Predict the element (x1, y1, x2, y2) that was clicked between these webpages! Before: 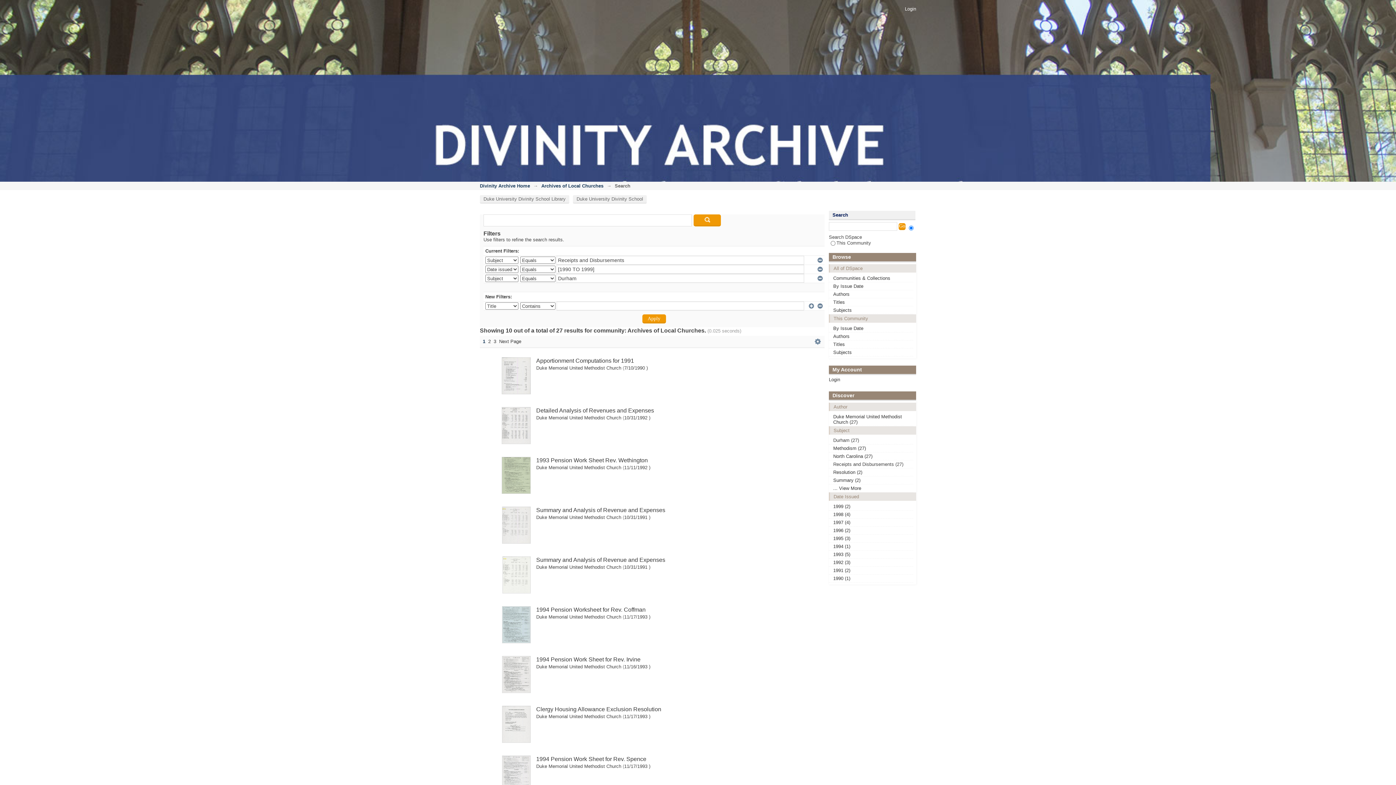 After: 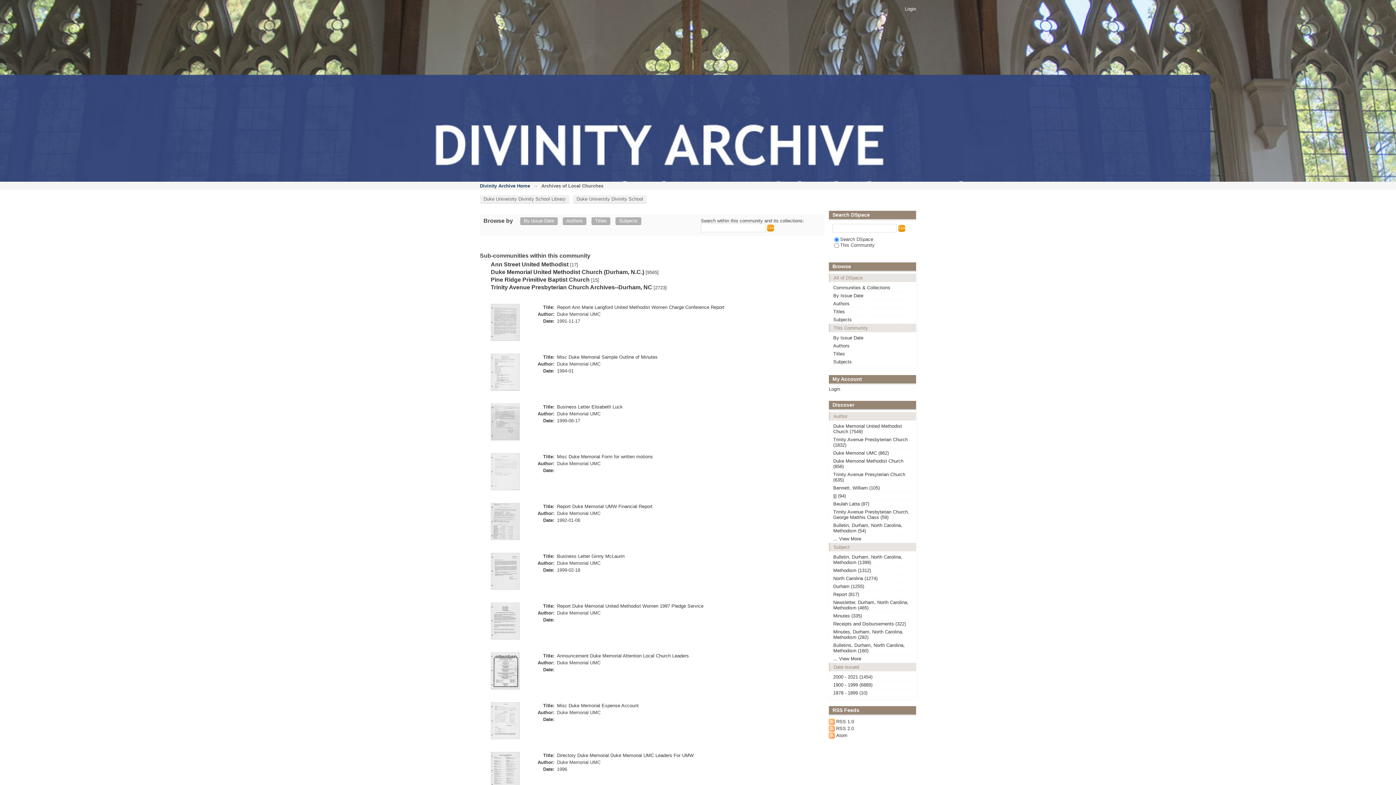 Action: label: Archives of Local Churches bbox: (541, 183, 603, 188)